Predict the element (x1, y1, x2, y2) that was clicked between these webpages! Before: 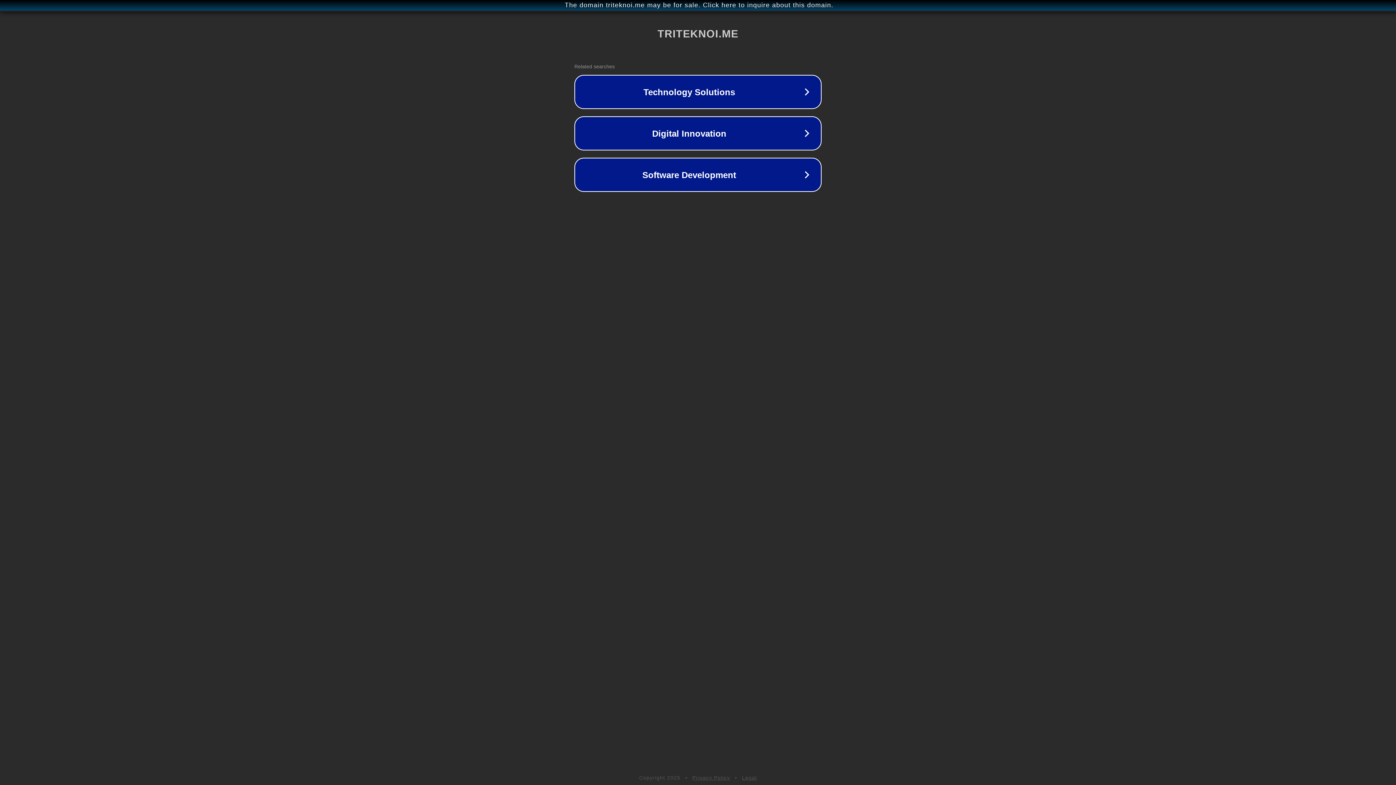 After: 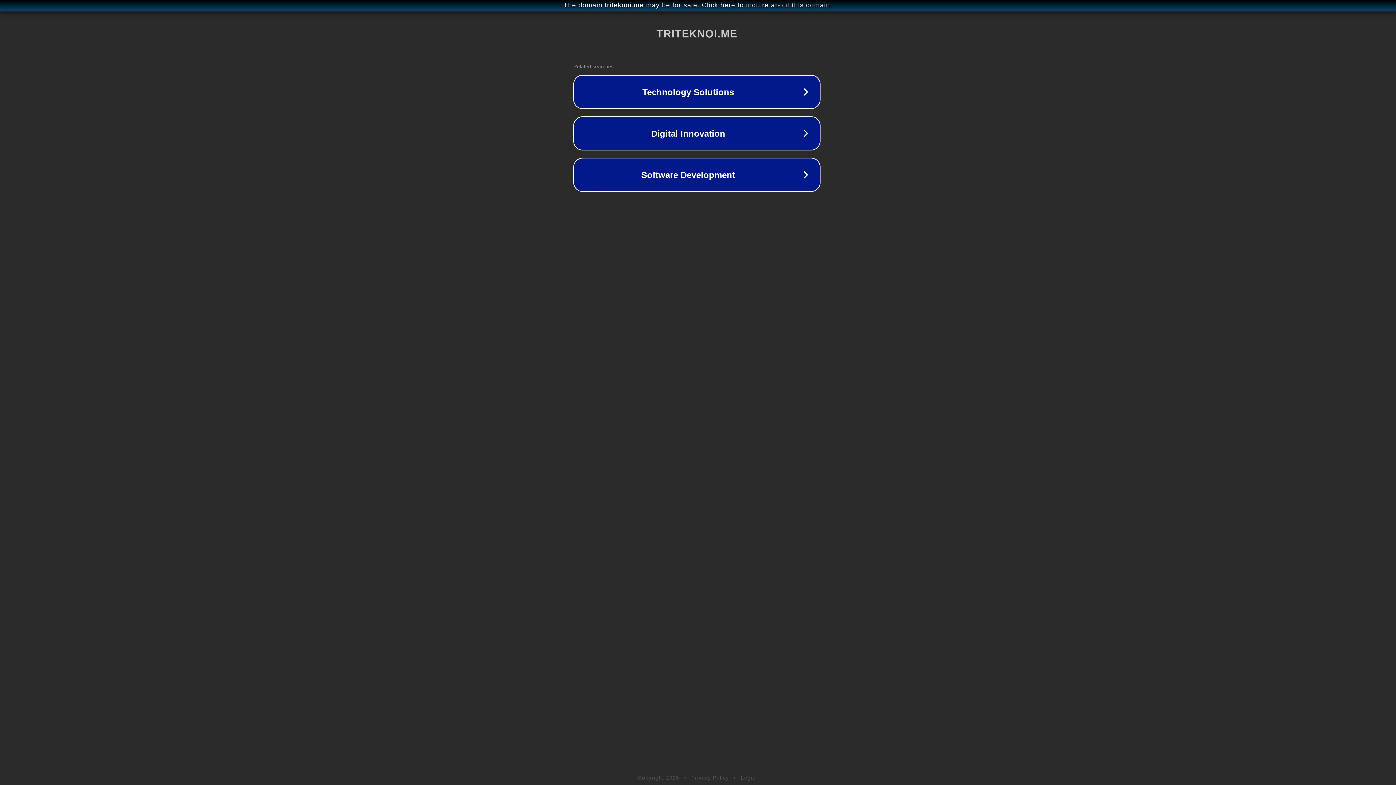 Action: bbox: (1, 1, 1397, 9) label: The domain triteknoi.me may be for sale. Click here to inquire about this domain.